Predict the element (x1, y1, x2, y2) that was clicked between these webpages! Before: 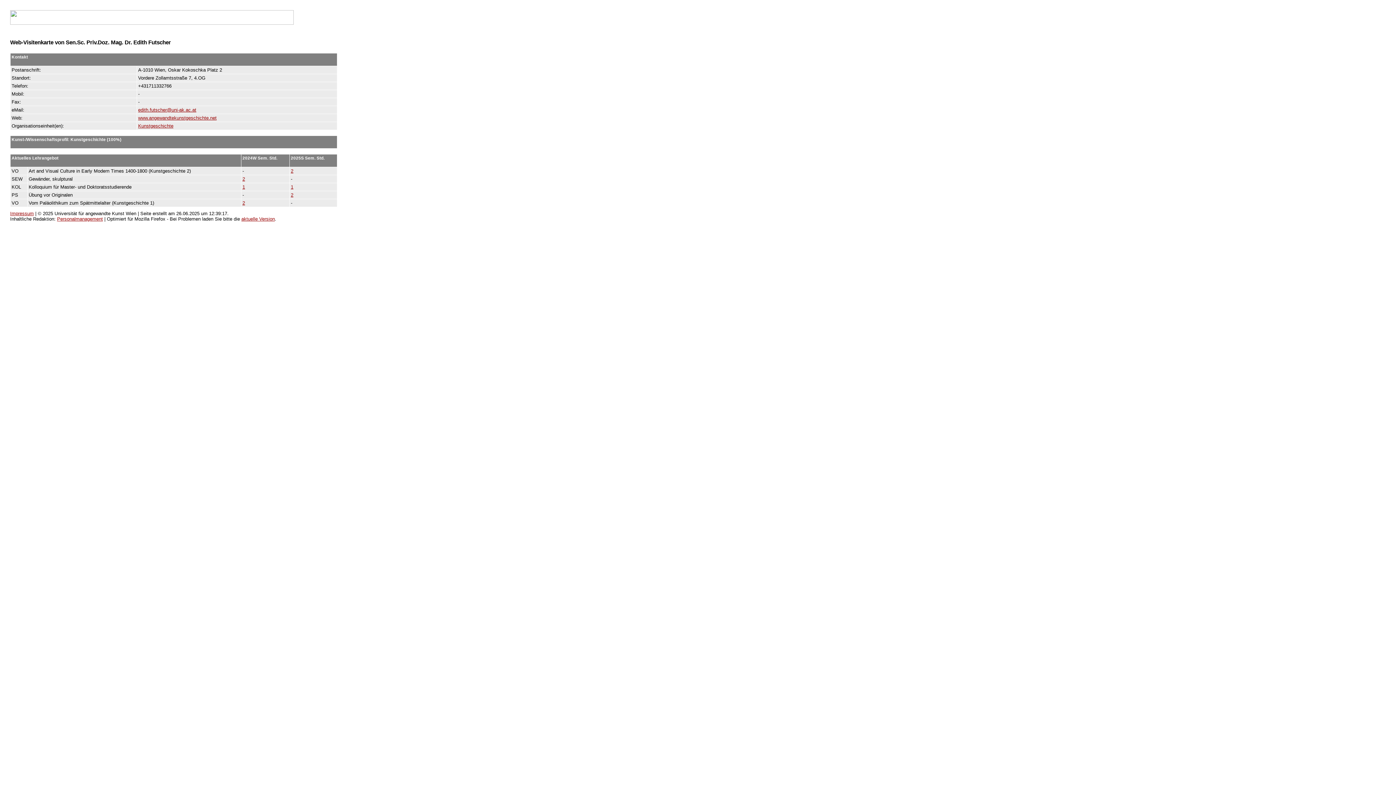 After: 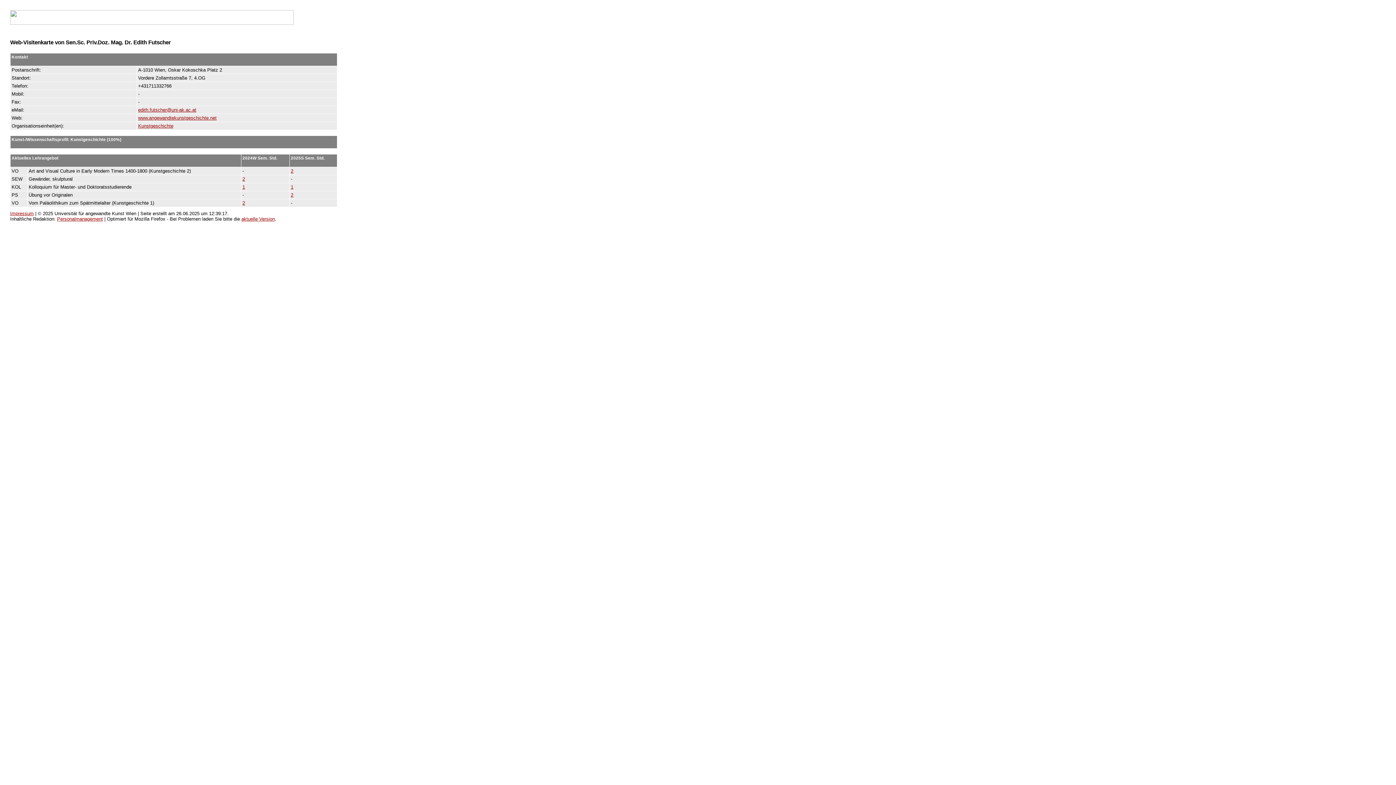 Action: bbox: (241, 216, 274, 221) label: aktuelle Version